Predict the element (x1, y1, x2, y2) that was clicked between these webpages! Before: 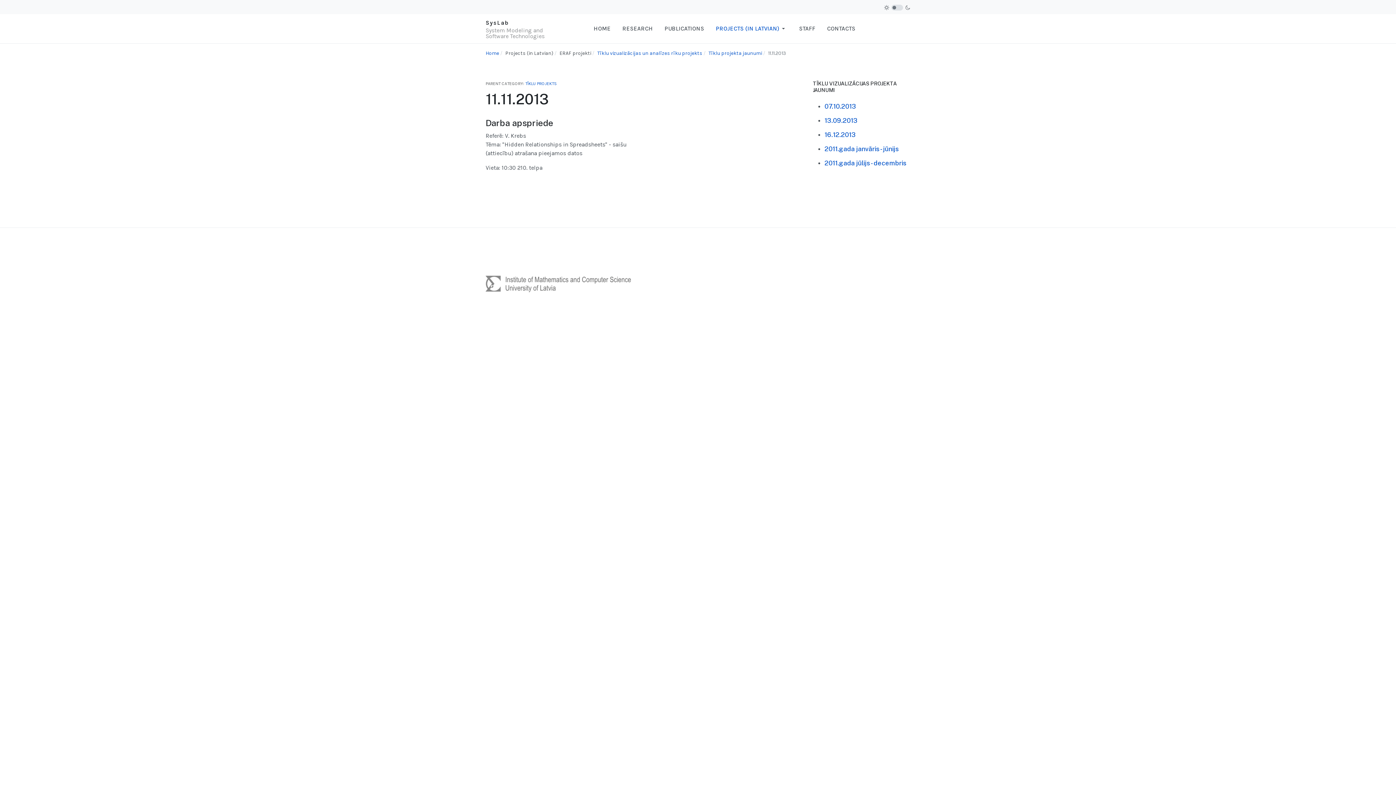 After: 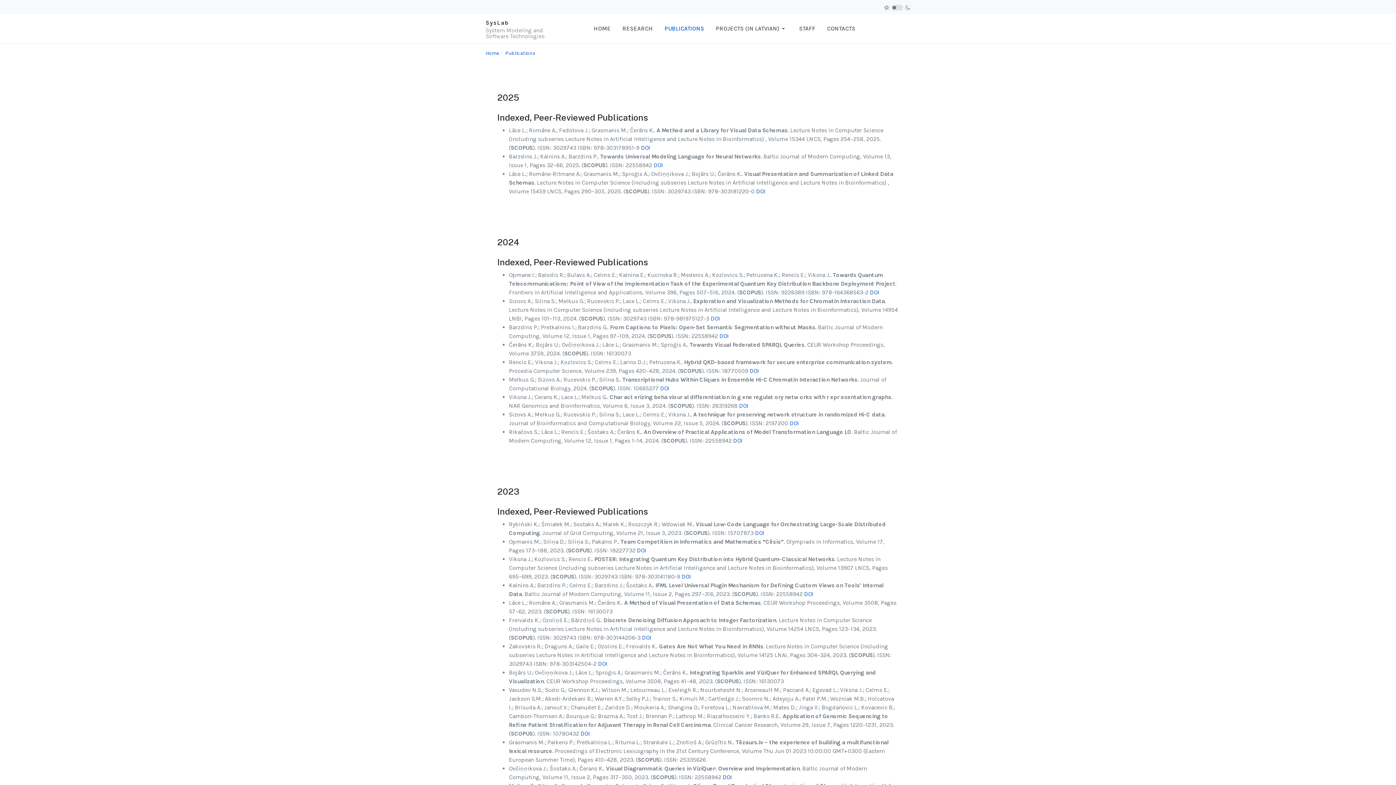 Action: bbox: (658, 14, 710, 43) label: PUBLICATIONS